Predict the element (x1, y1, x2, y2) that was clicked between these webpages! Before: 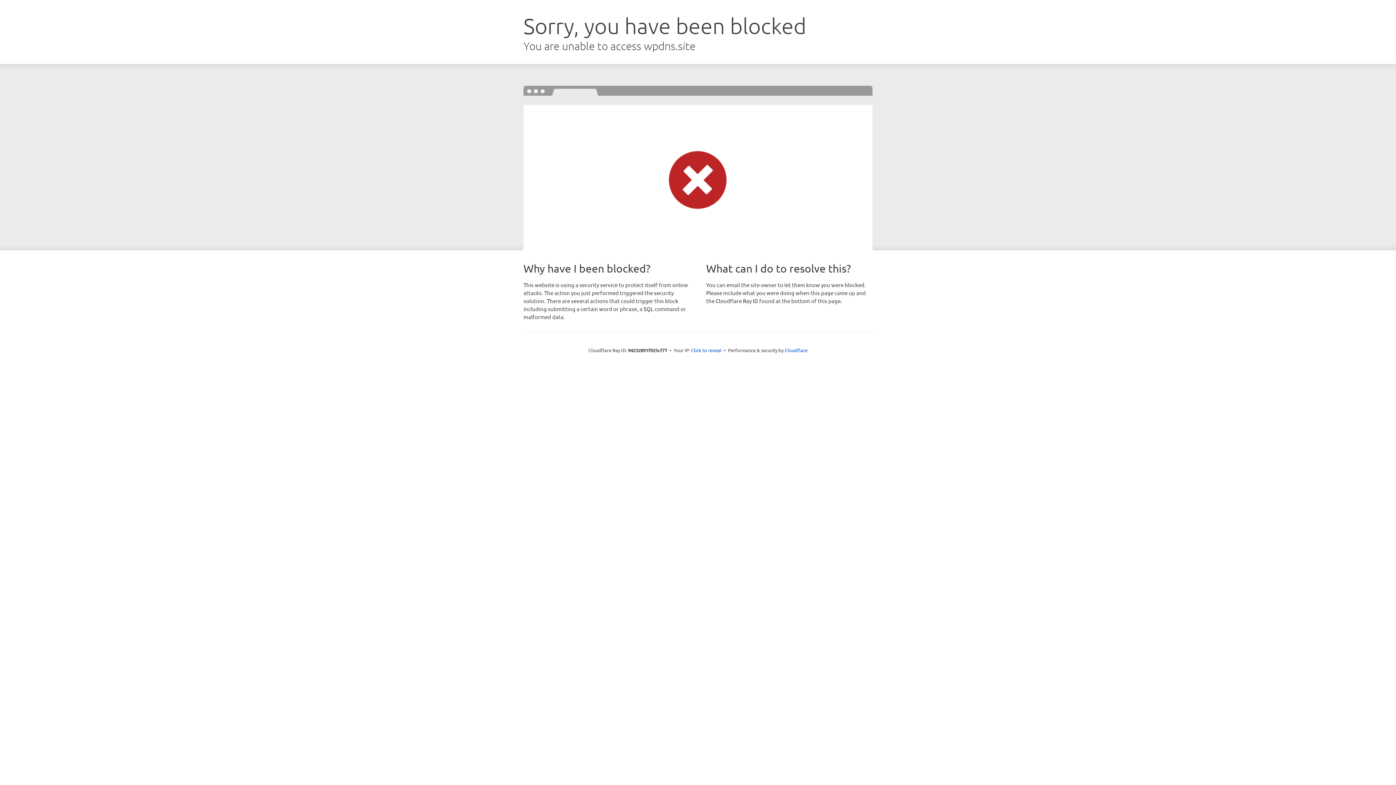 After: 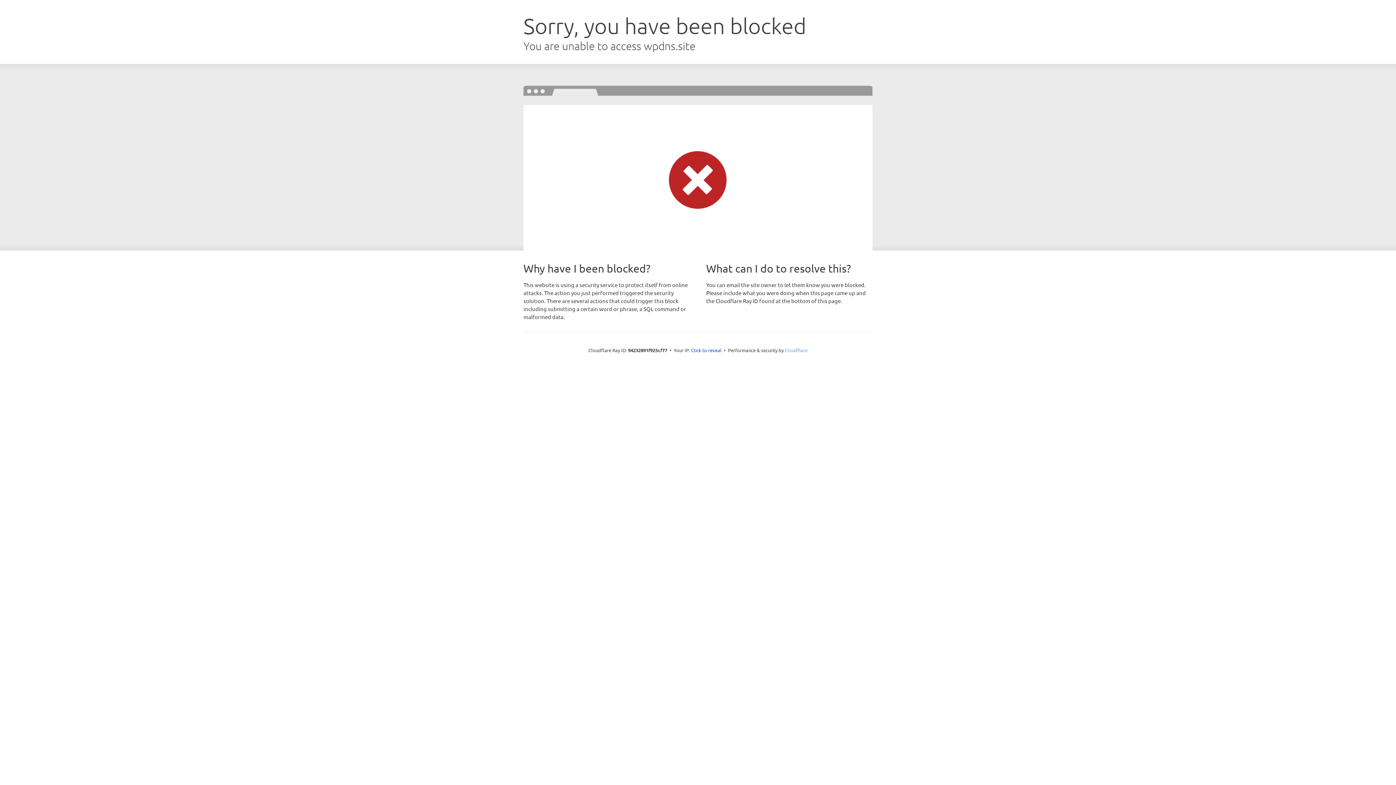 Action: bbox: (784, 347, 807, 353) label: Cloudflare